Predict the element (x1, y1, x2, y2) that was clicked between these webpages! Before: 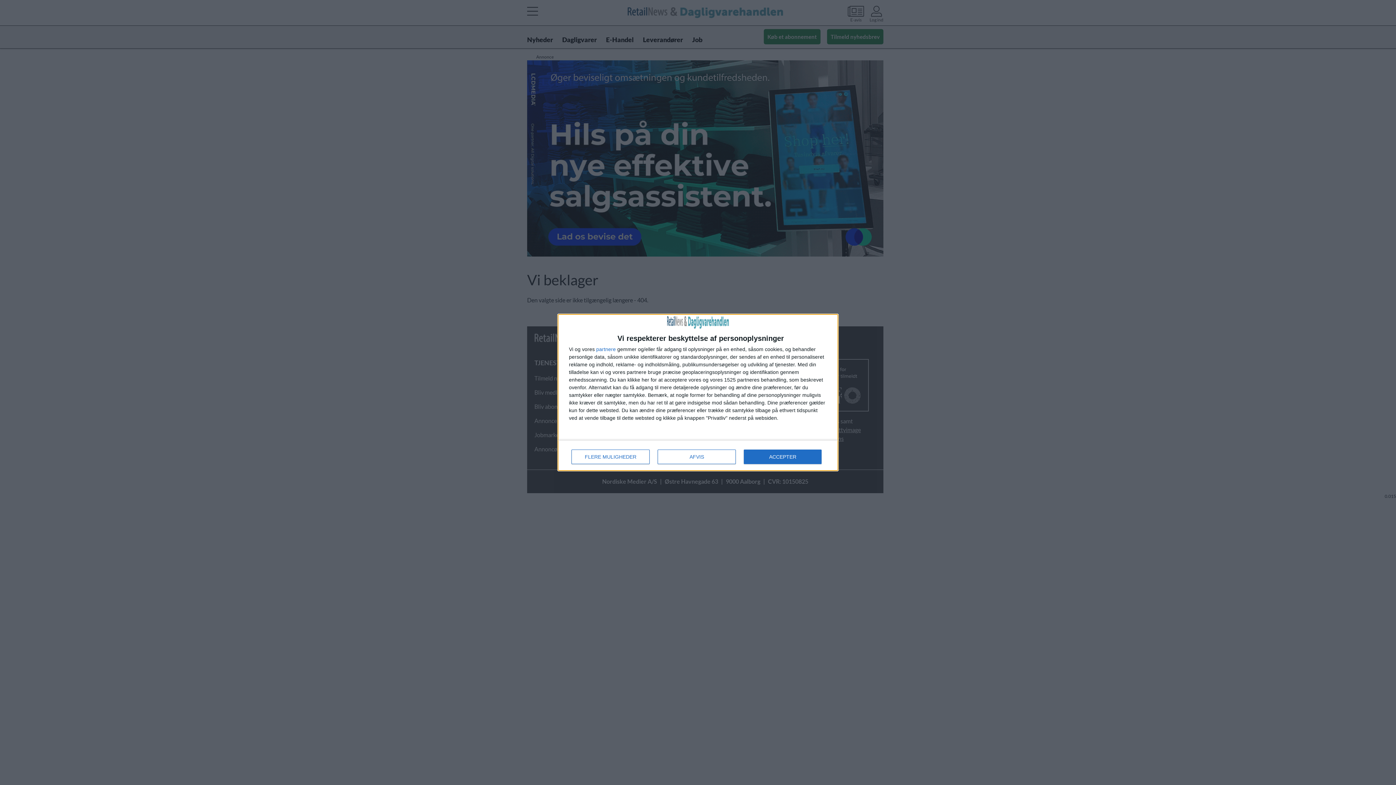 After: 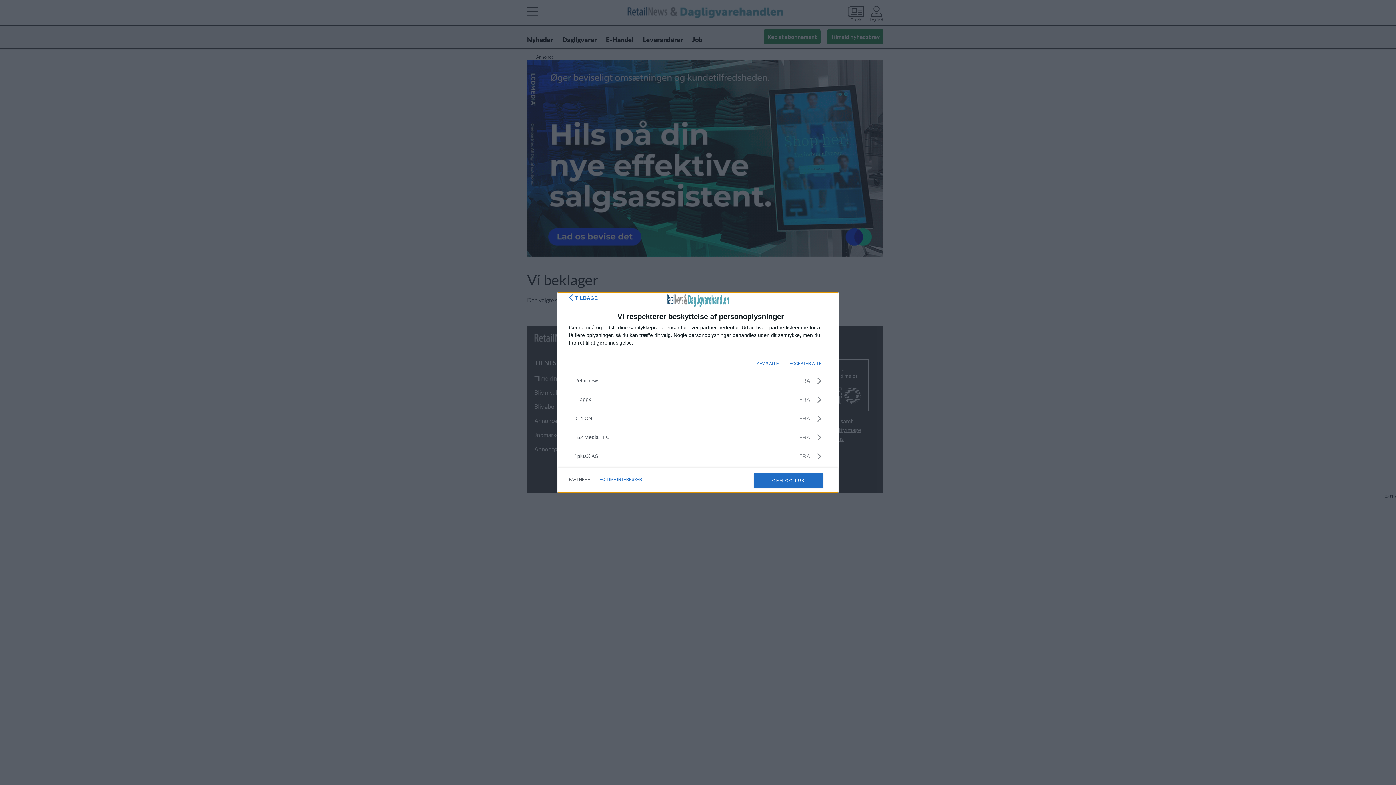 Action: bbox: (596, 346, 616, 352) label: partnere